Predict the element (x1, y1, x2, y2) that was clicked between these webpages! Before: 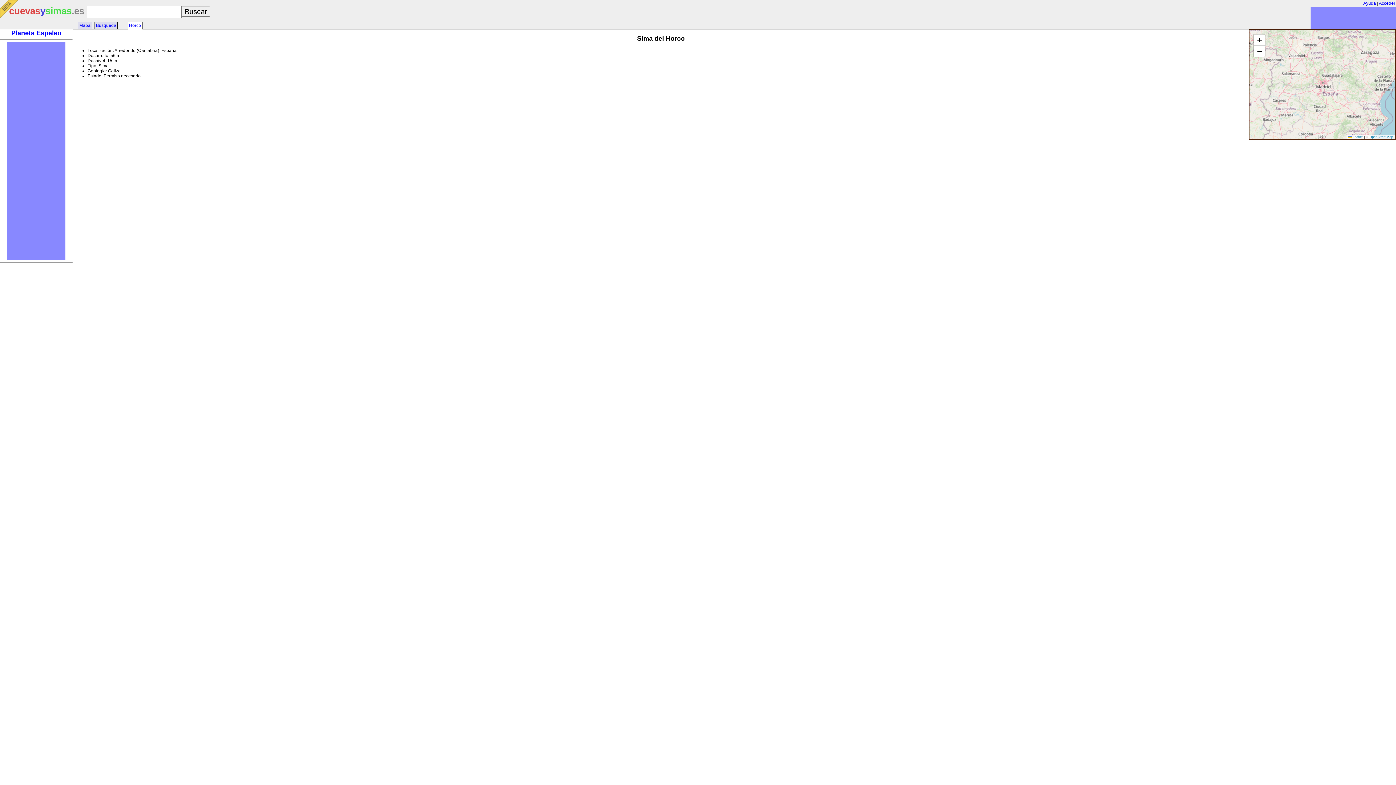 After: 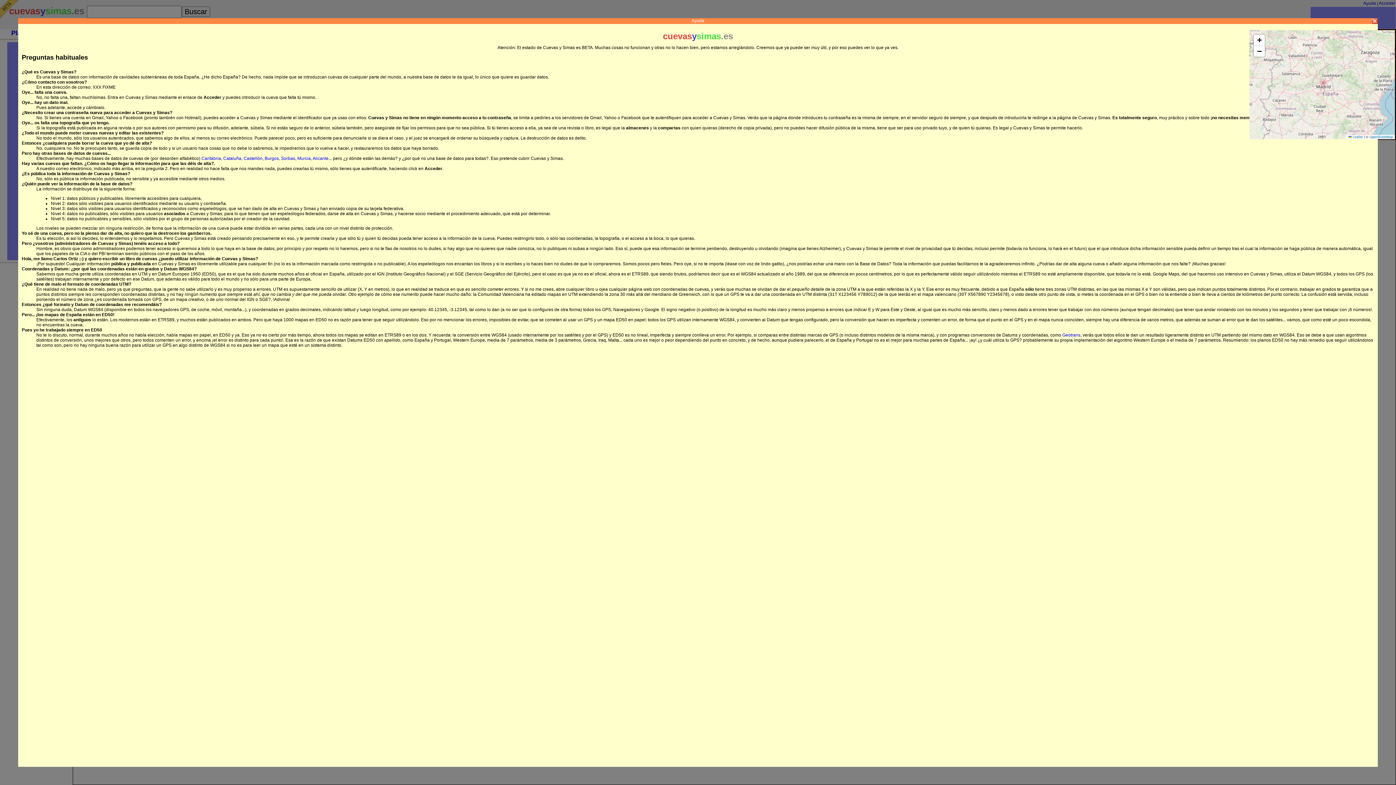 Action: label: Ayuda bbox: (1363, 0, 1376, 5)